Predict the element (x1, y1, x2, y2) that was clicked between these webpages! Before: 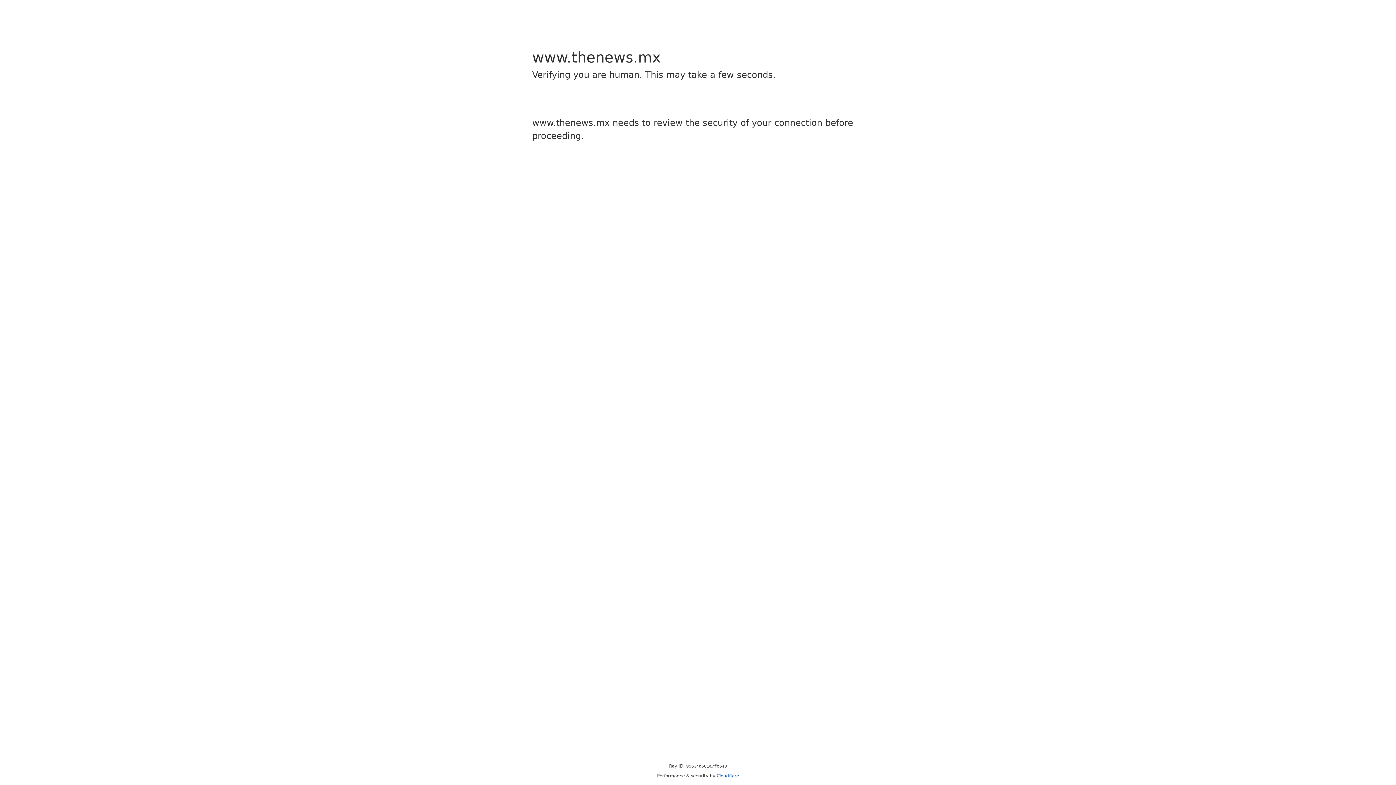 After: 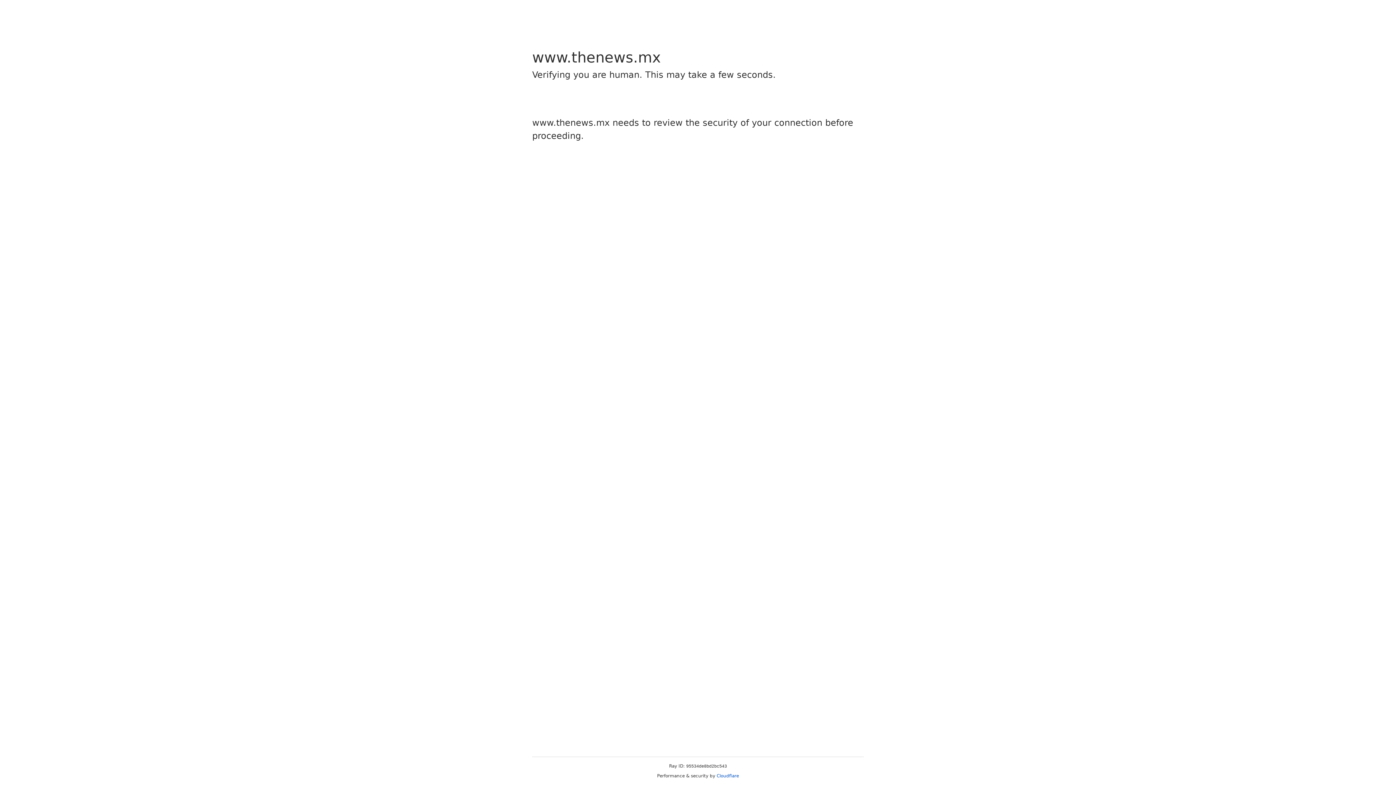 Action: label: Cloudflare bbox: (716, 773, 739, 778)